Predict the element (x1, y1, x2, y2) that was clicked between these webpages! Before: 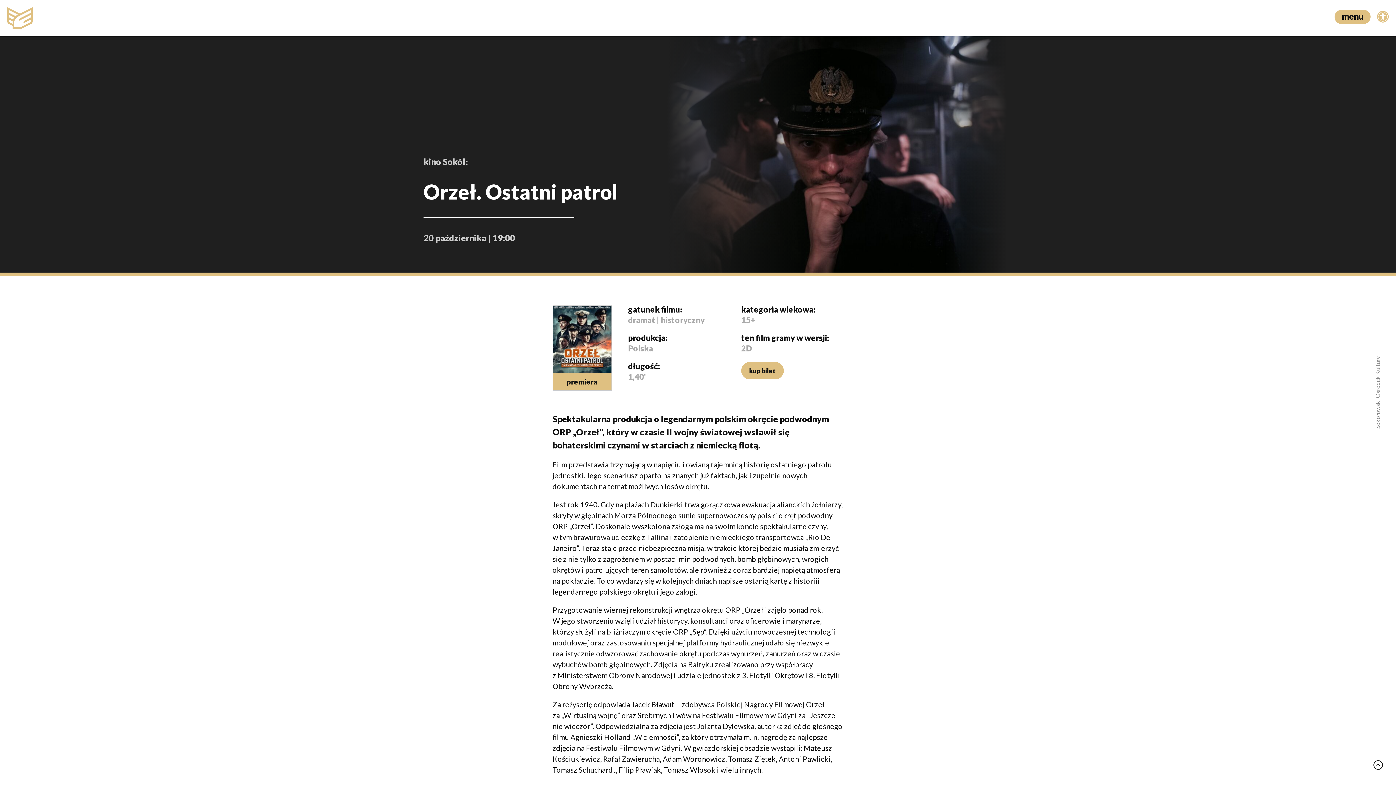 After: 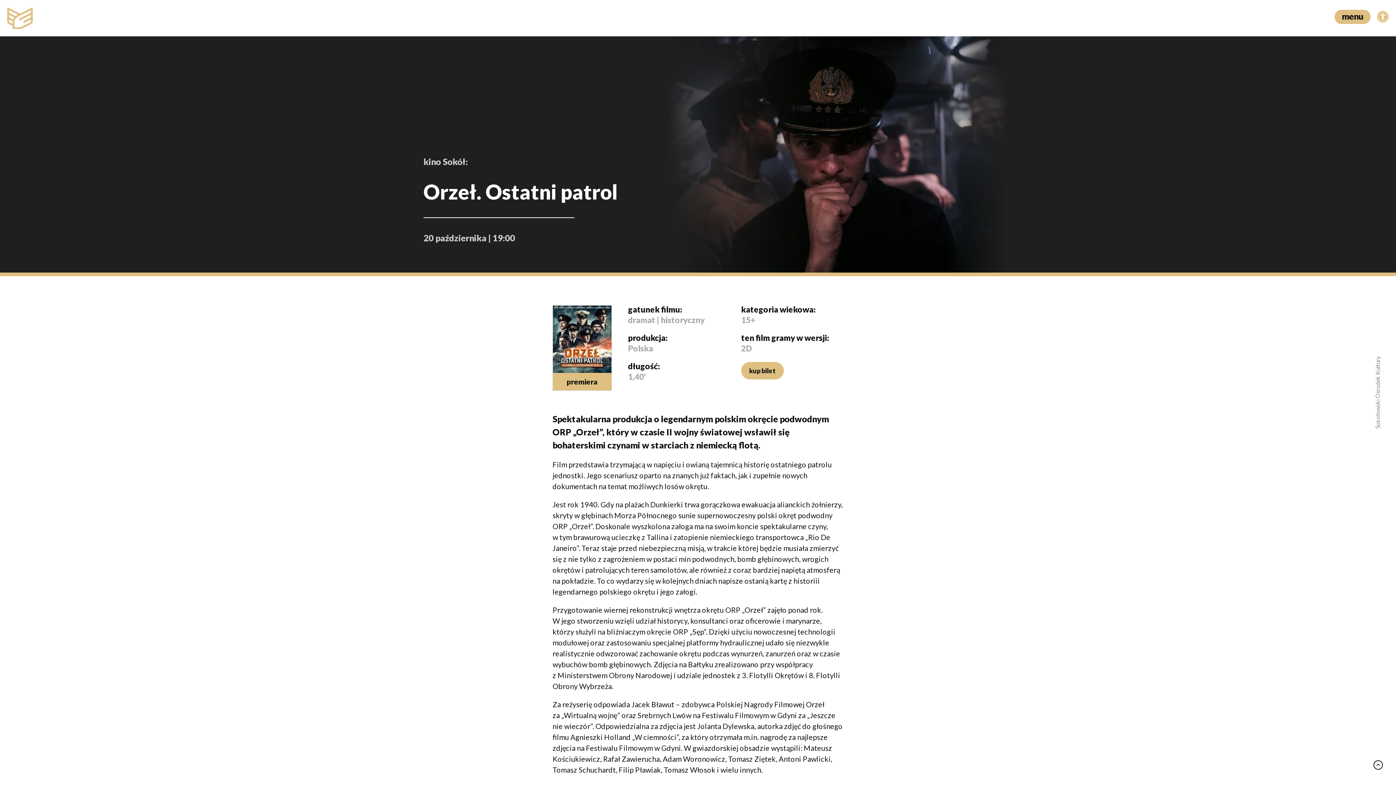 Action: bbox: (1374, 760, 1381, 773)